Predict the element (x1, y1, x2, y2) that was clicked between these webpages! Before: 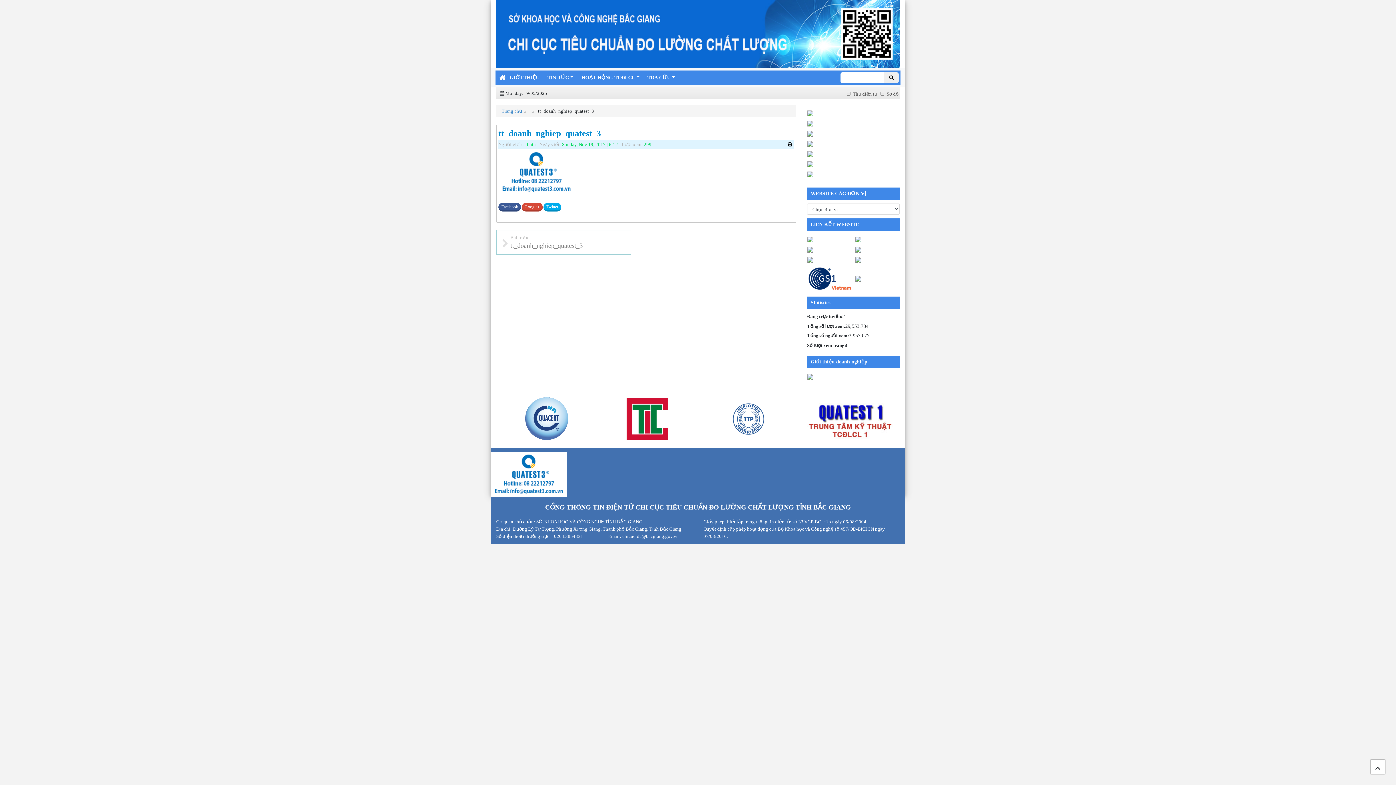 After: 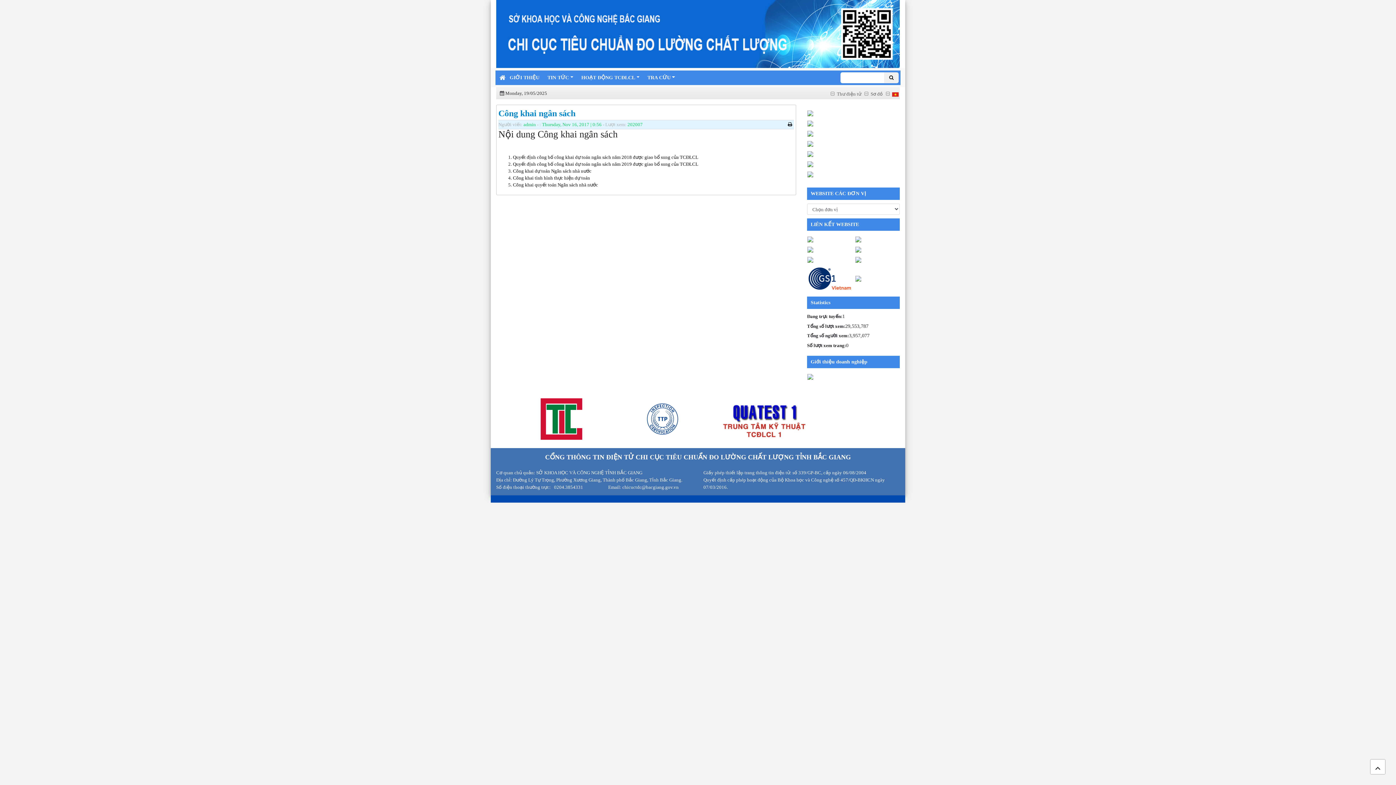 Action: bbox: (807, 139, 899, 148)